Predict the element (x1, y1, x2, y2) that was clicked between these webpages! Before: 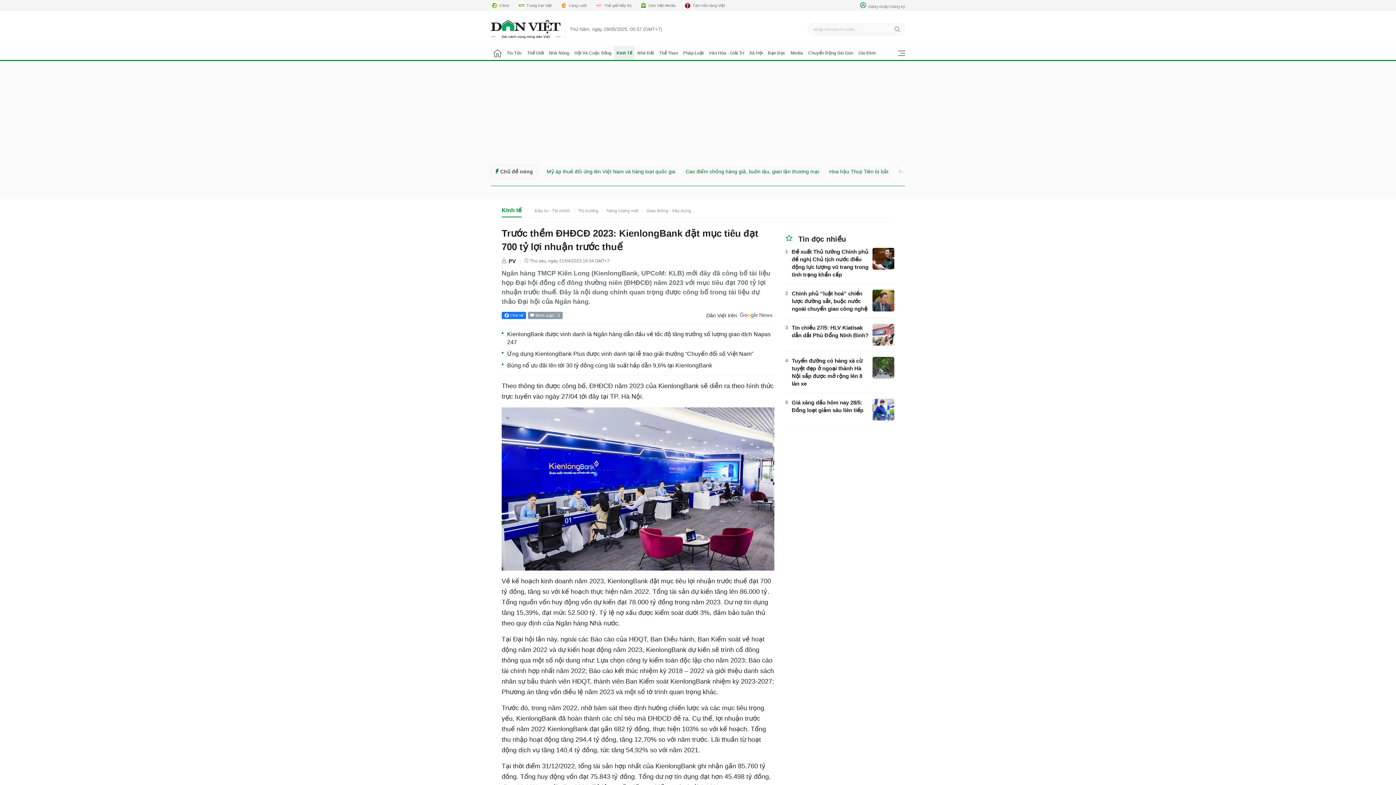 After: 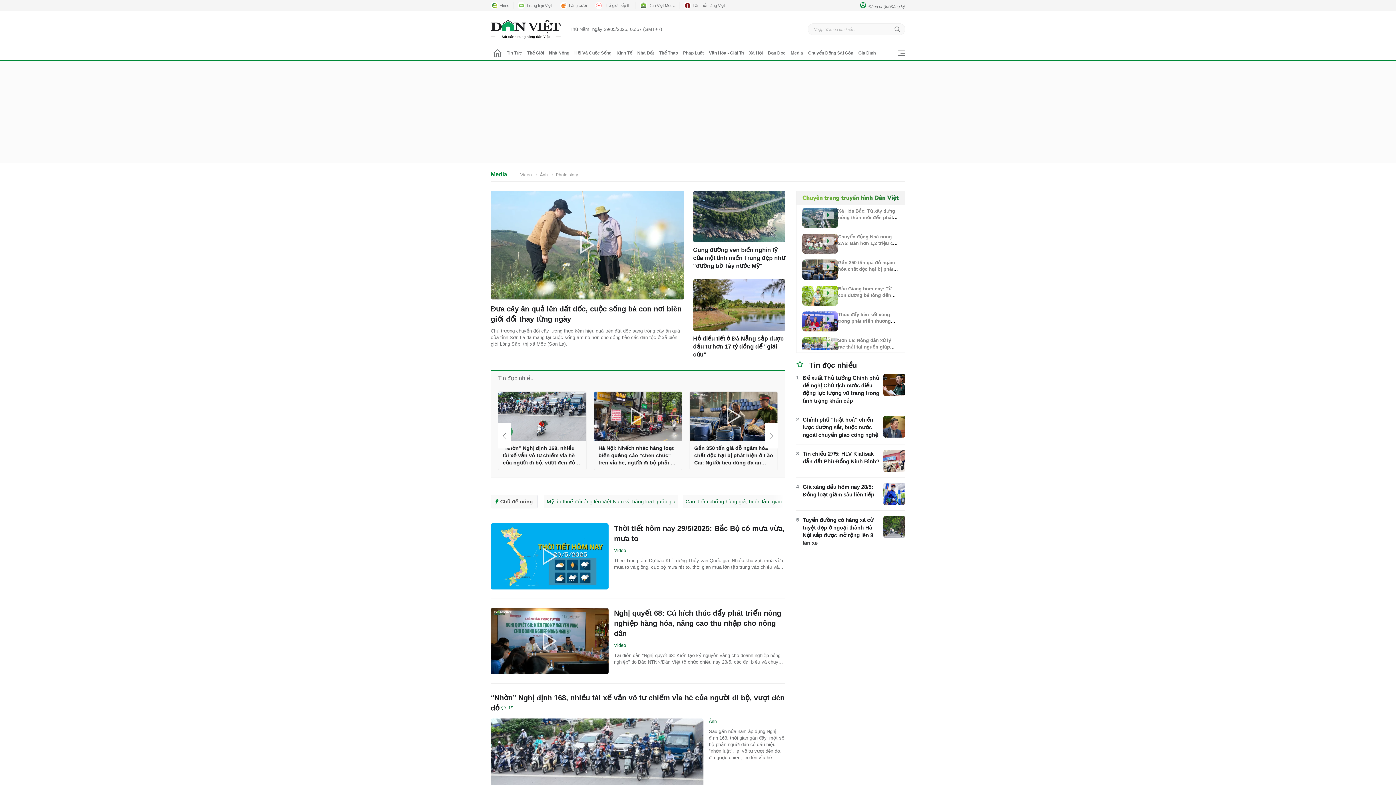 Action: label: Media bbox: (788, 46, 805, 60)